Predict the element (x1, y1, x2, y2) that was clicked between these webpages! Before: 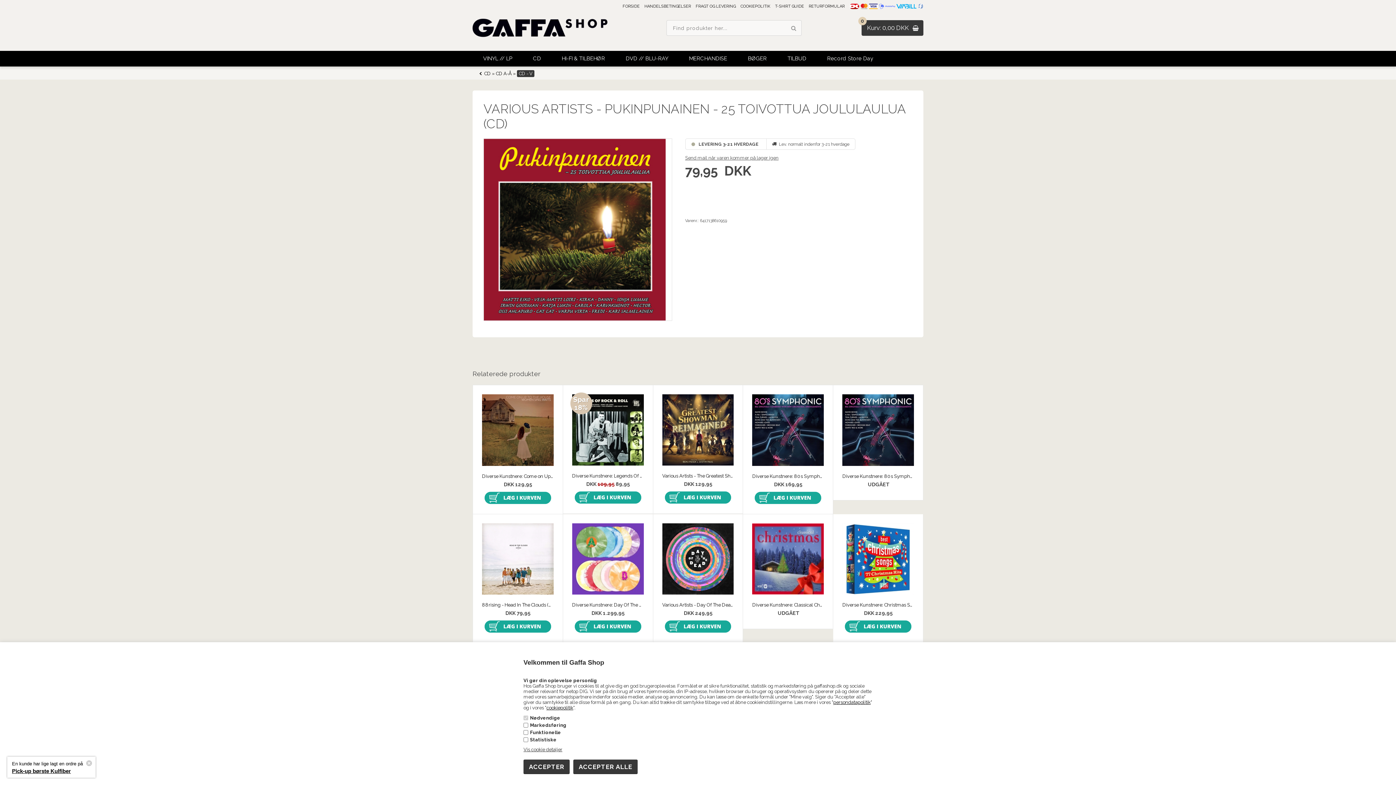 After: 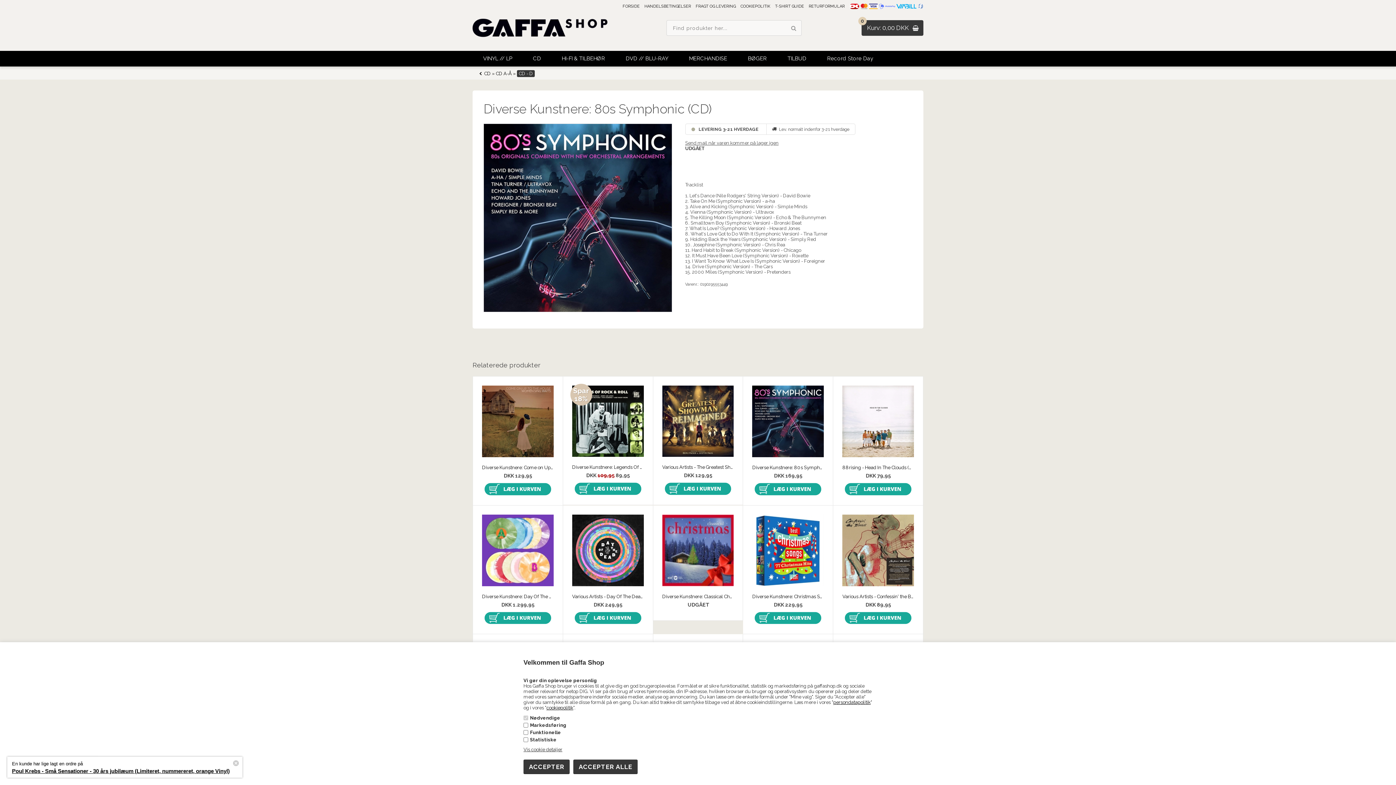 Action: label: Diverse Kunstnere: 80s Symphonic (CD) bbox: (842, 467, 914, 481)